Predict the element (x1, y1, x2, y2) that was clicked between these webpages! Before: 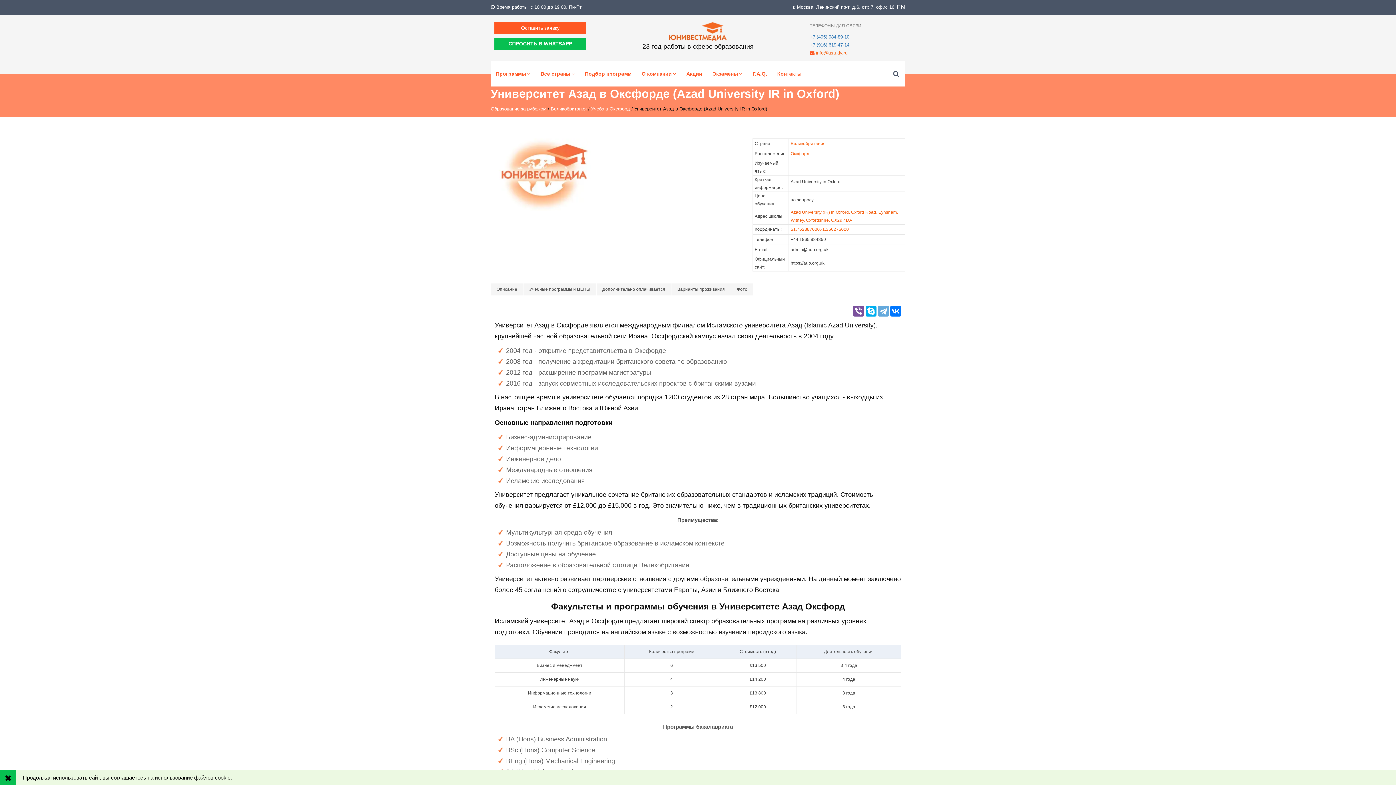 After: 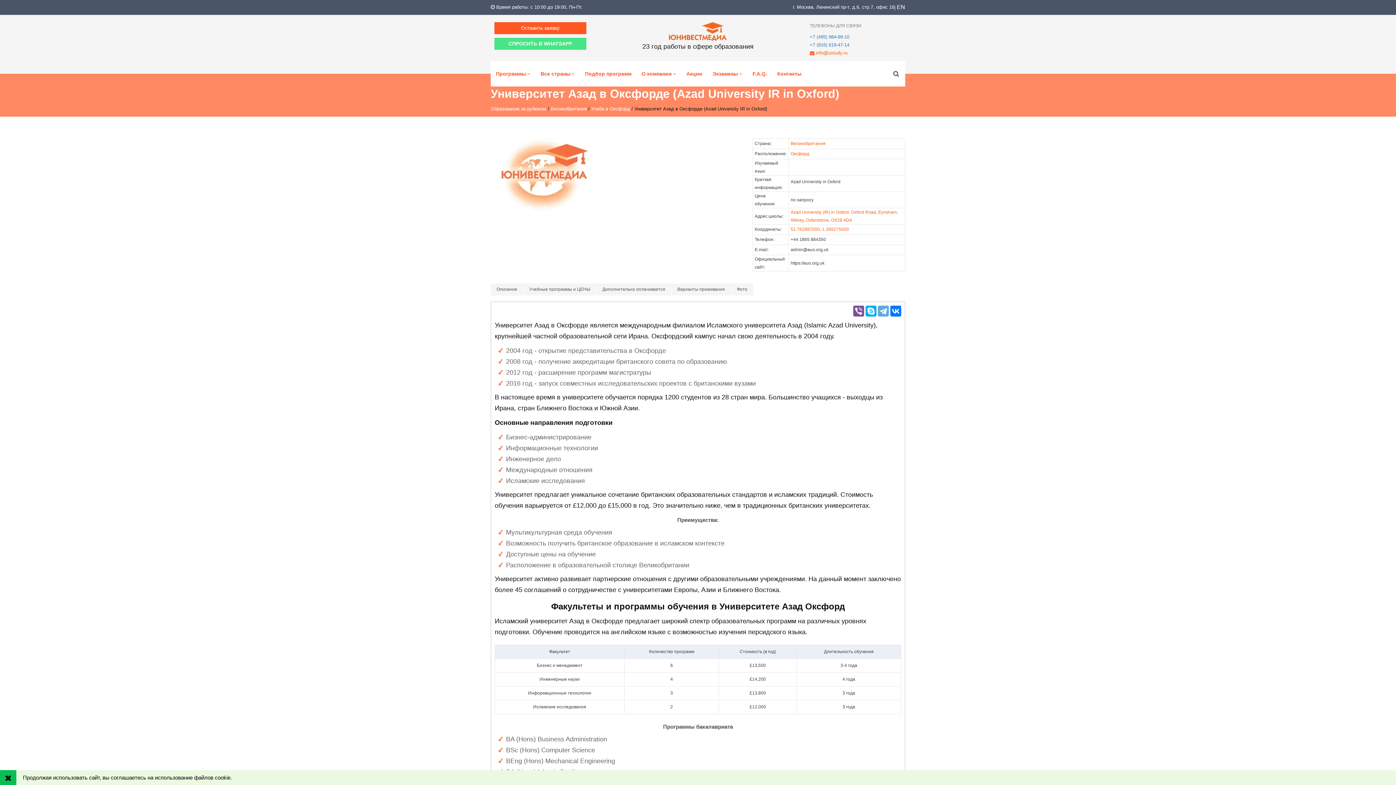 Action: label: СПРОСИТЬ В WHATSAPP bbox: (494, 37, 586, 49)